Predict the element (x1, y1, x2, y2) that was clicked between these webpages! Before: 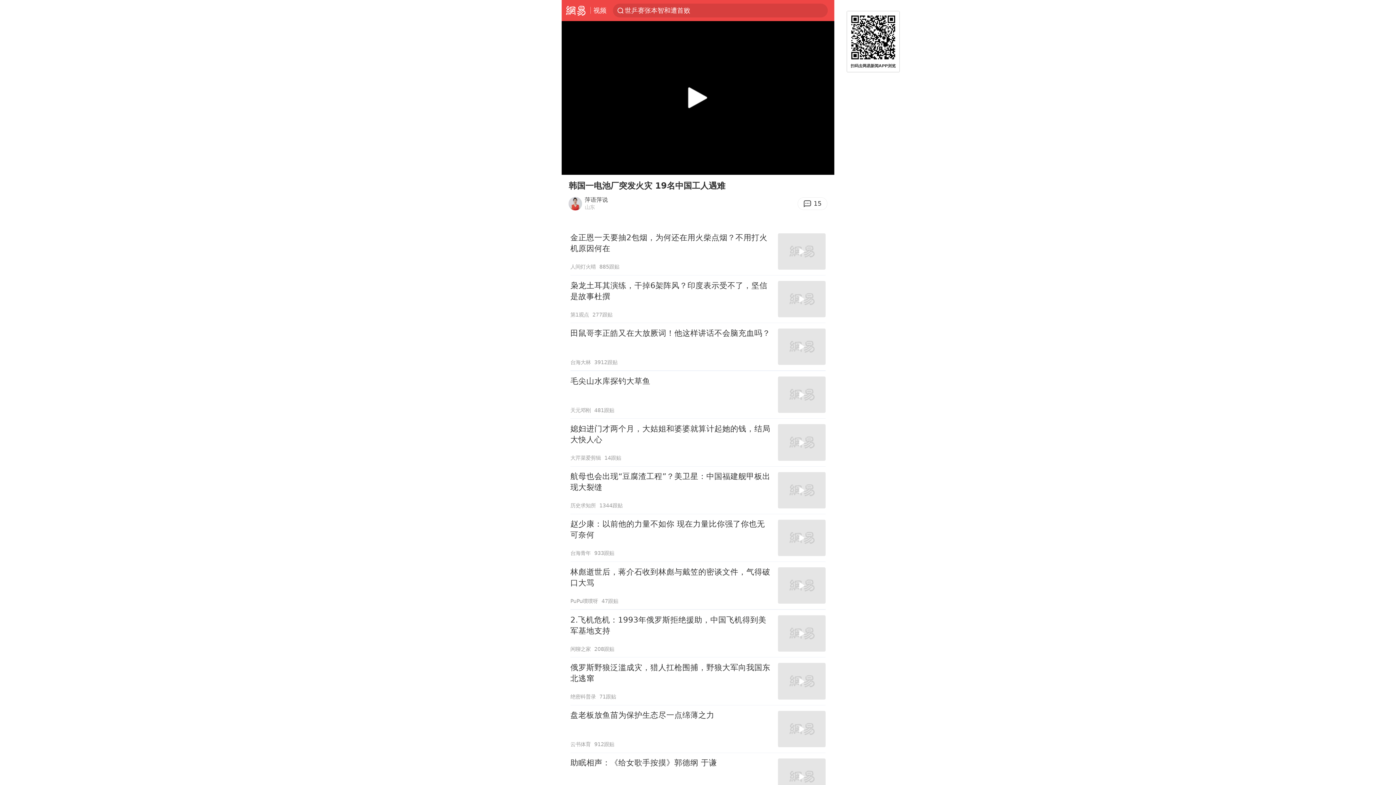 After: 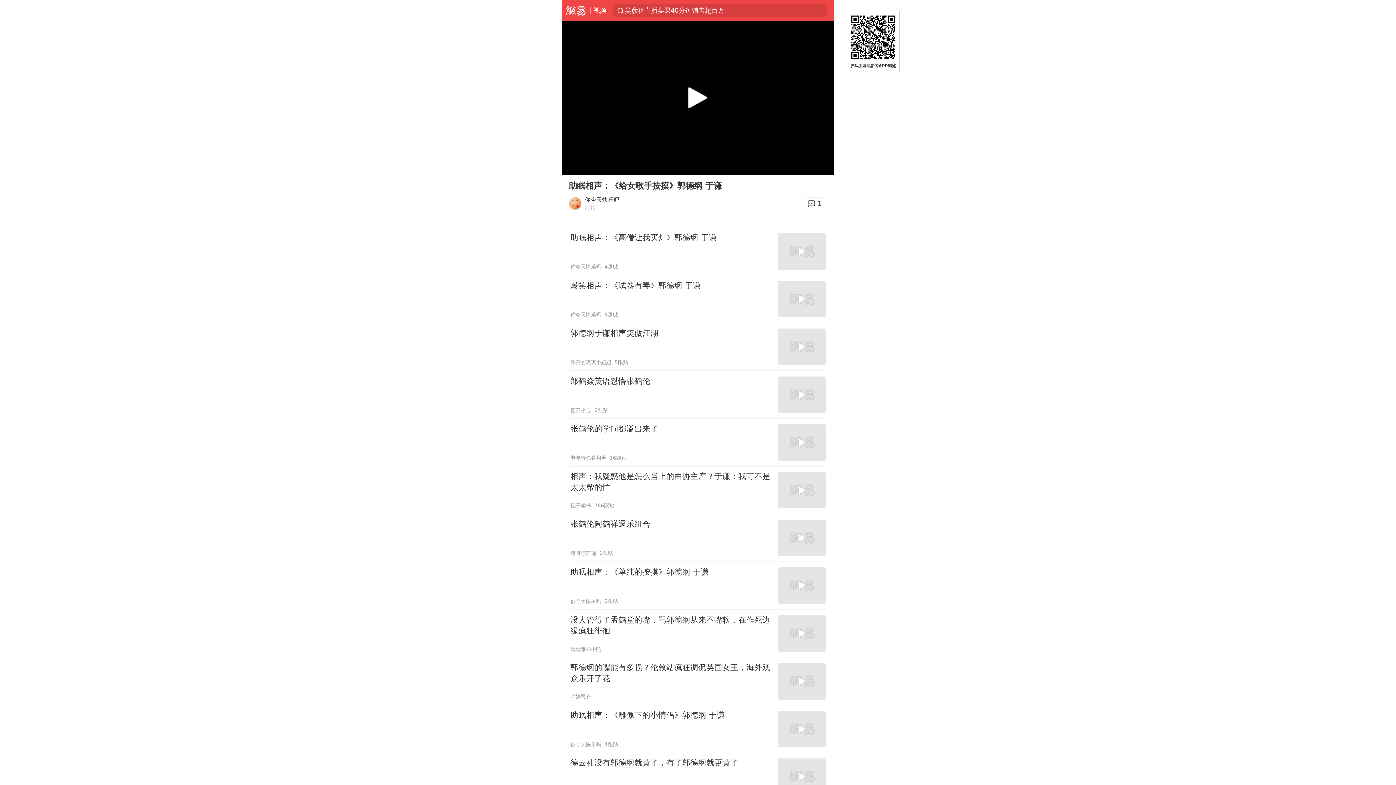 Action: label: 助眠相声：《给女歌手按摸》郭德纲 于谦
你今天快乐吗
1跟贴 bbox: (570, 753, 825, 800)